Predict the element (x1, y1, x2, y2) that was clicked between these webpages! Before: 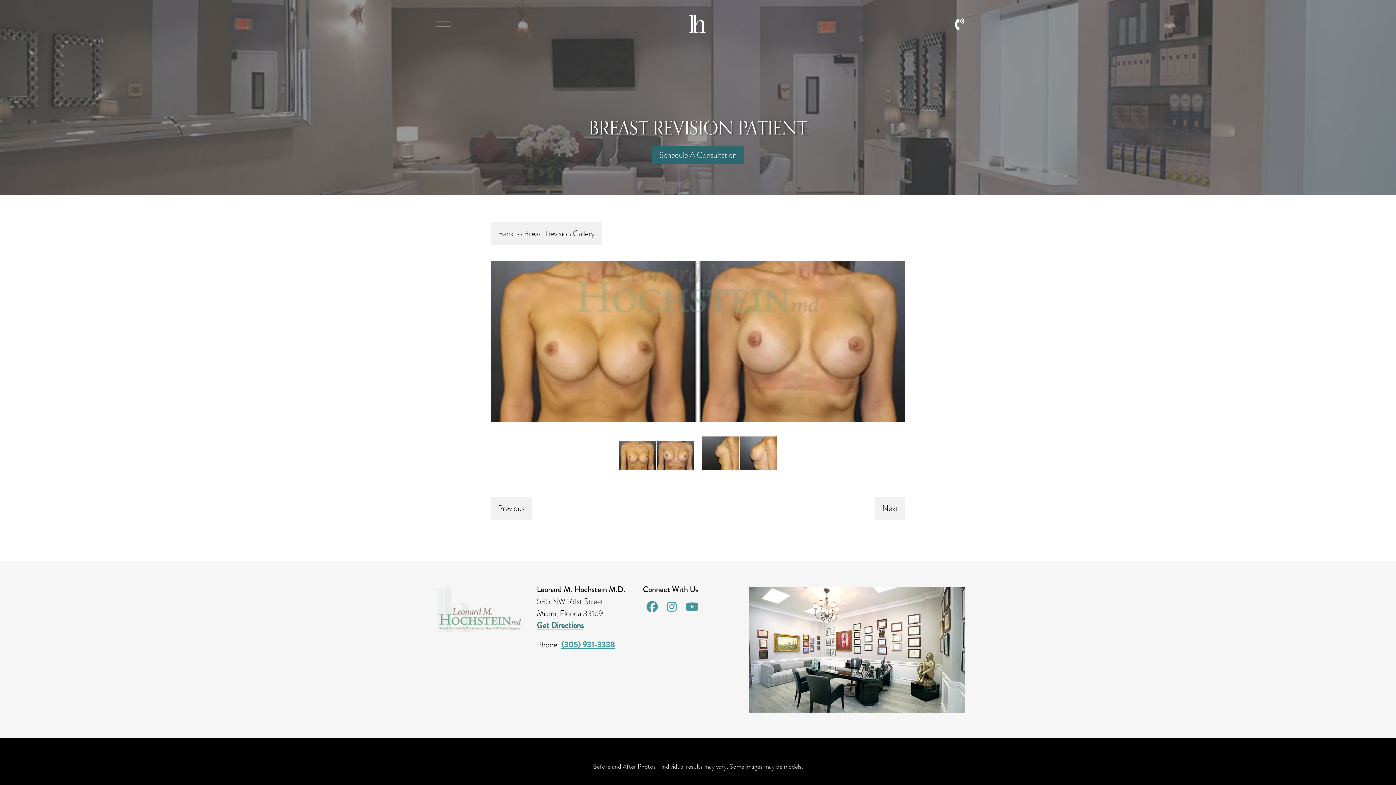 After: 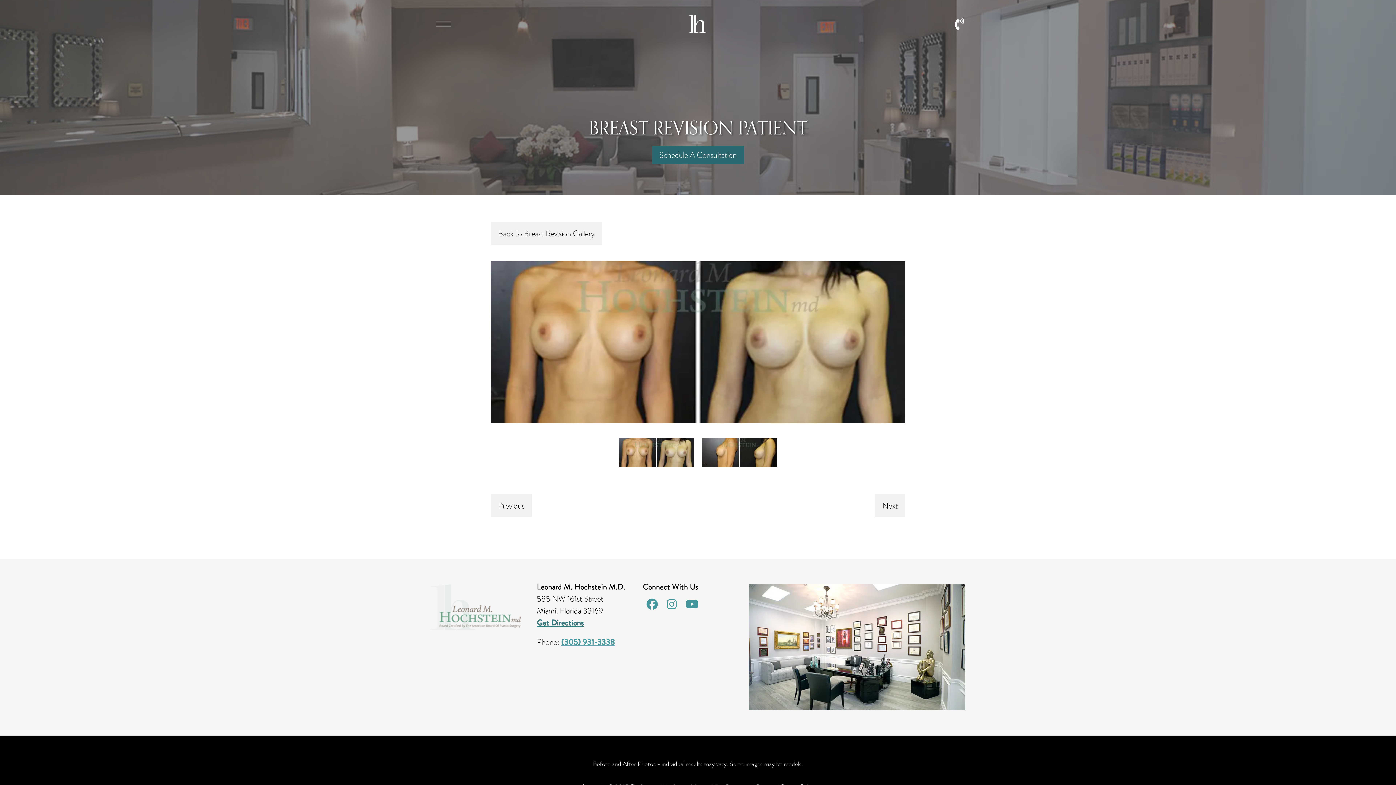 Action: label: Next bbox: (875, 497, 905, 519)